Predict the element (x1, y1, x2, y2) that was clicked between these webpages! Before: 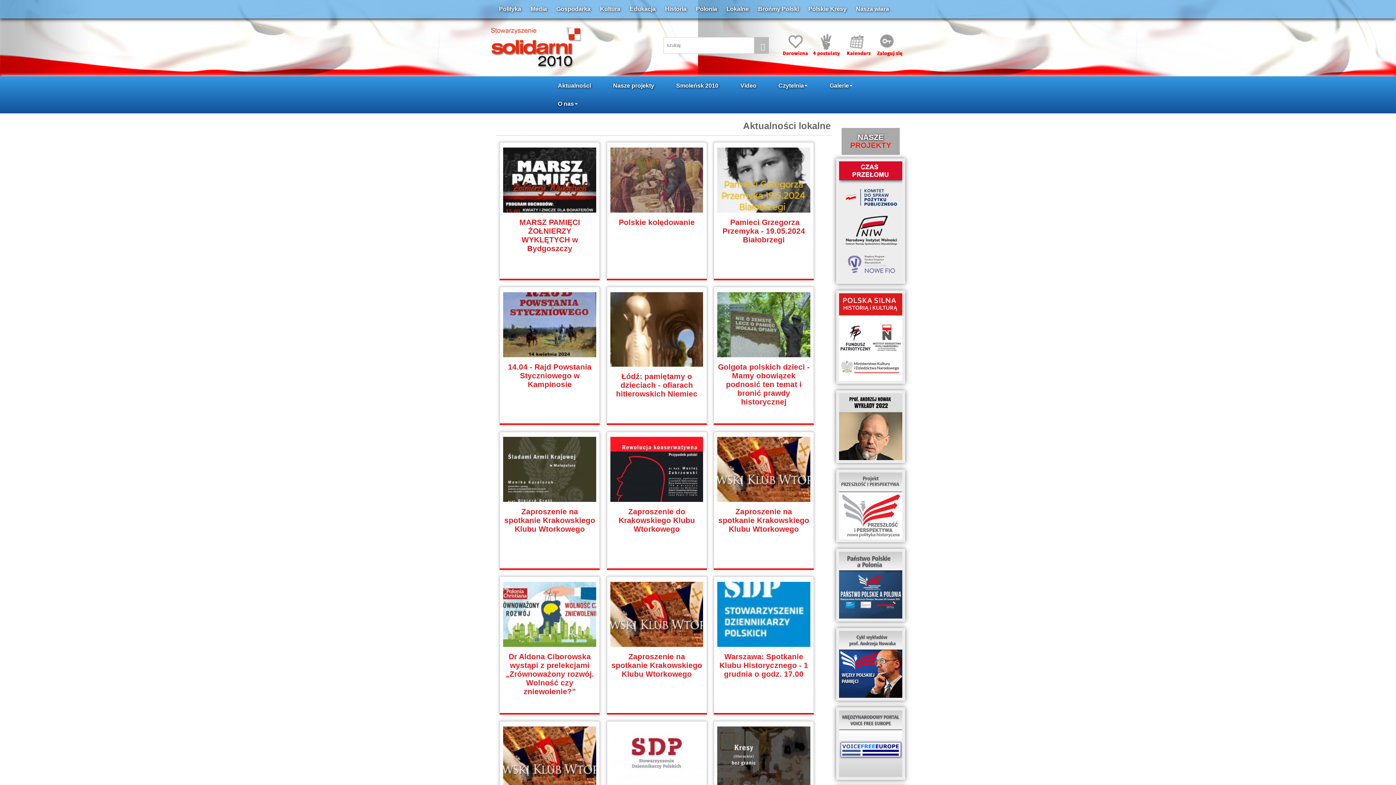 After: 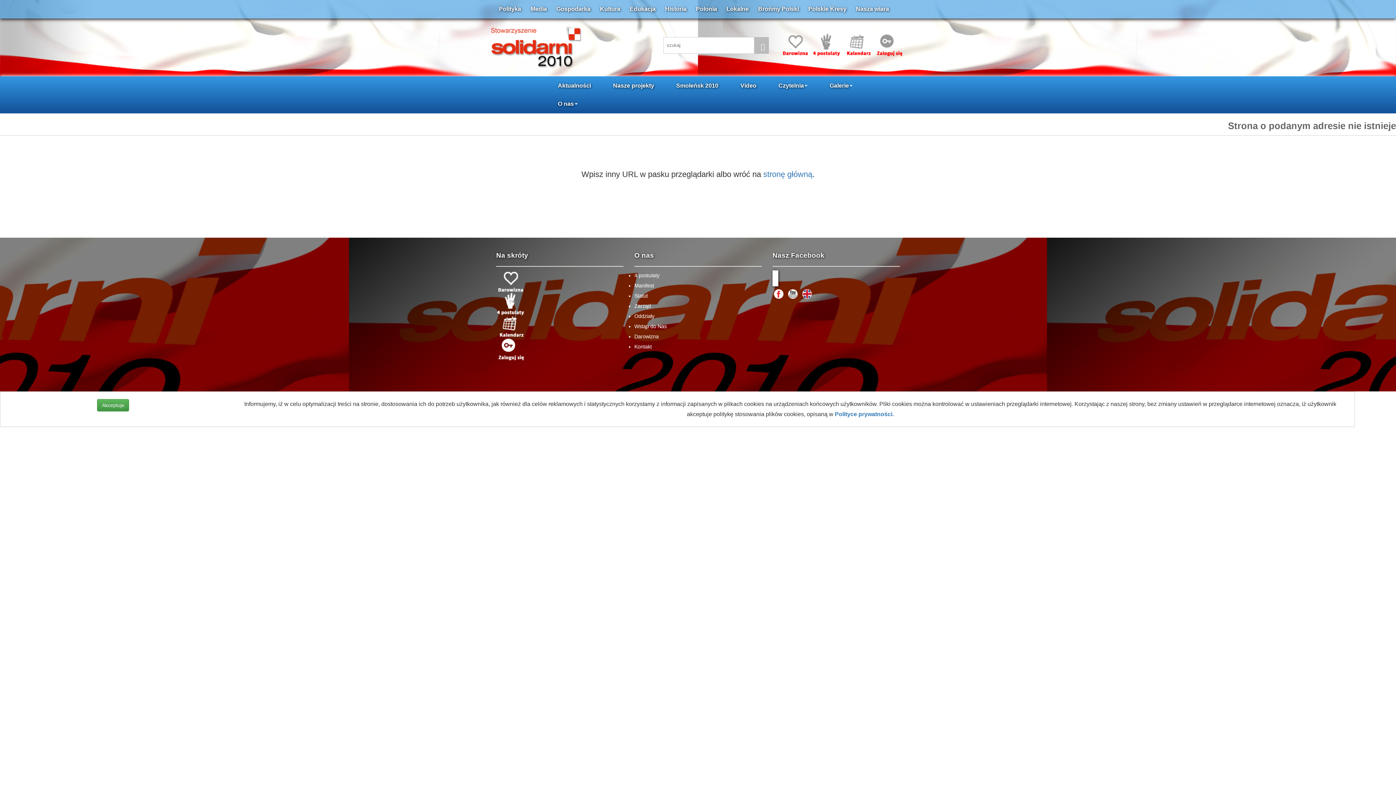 Action: label: Aktualności lokalne bbox: (743, 120, 830, 130)